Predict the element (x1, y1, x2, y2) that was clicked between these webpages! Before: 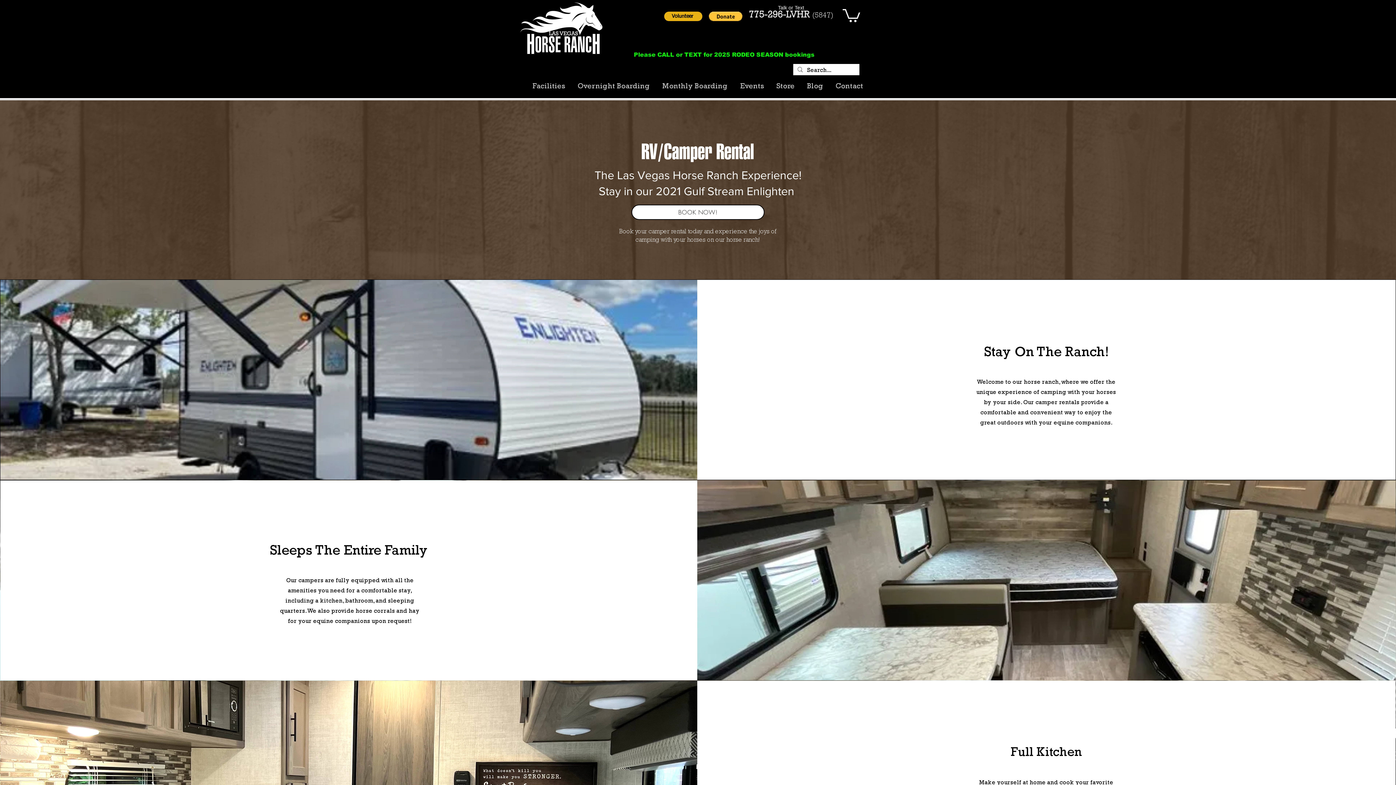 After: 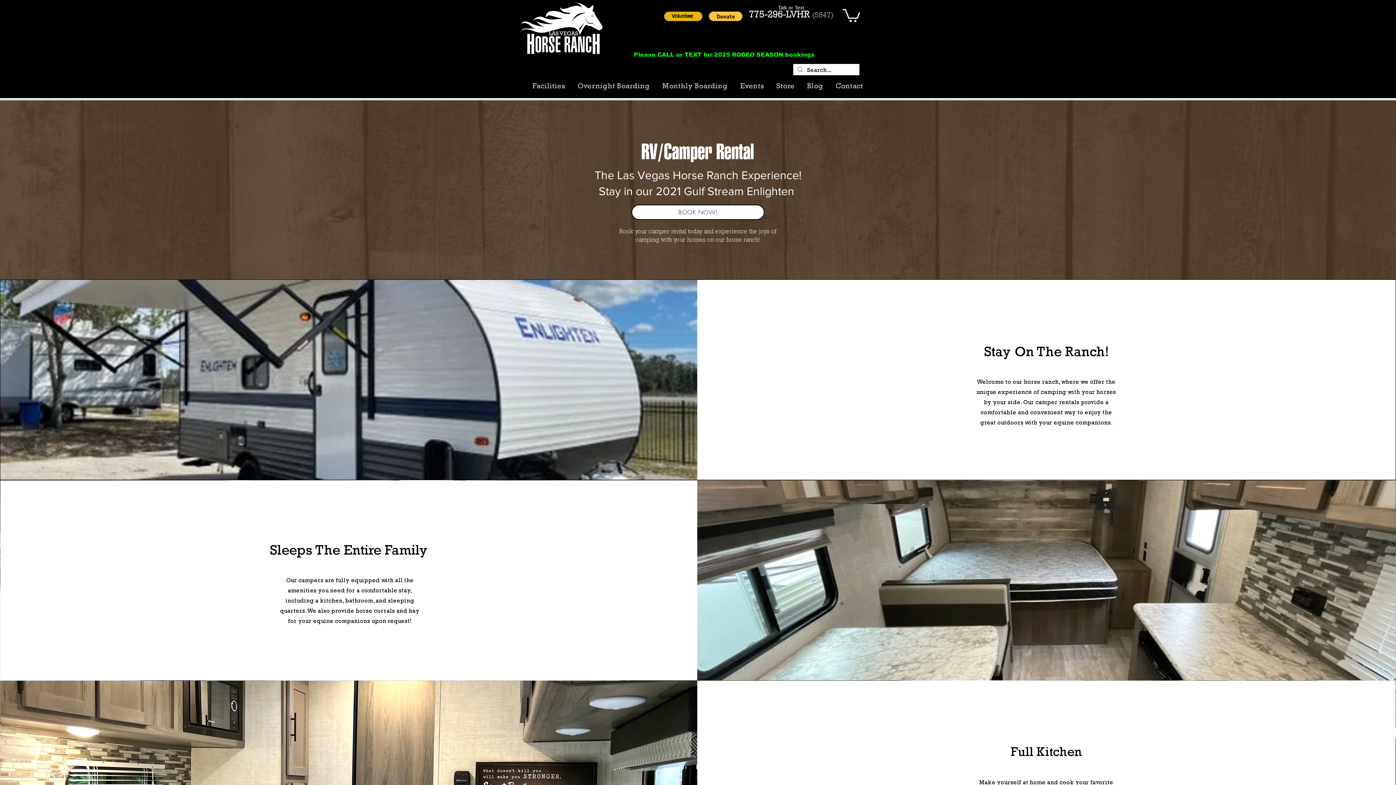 Action: label: Volunteer bbox: (664, 11, 702, 21)